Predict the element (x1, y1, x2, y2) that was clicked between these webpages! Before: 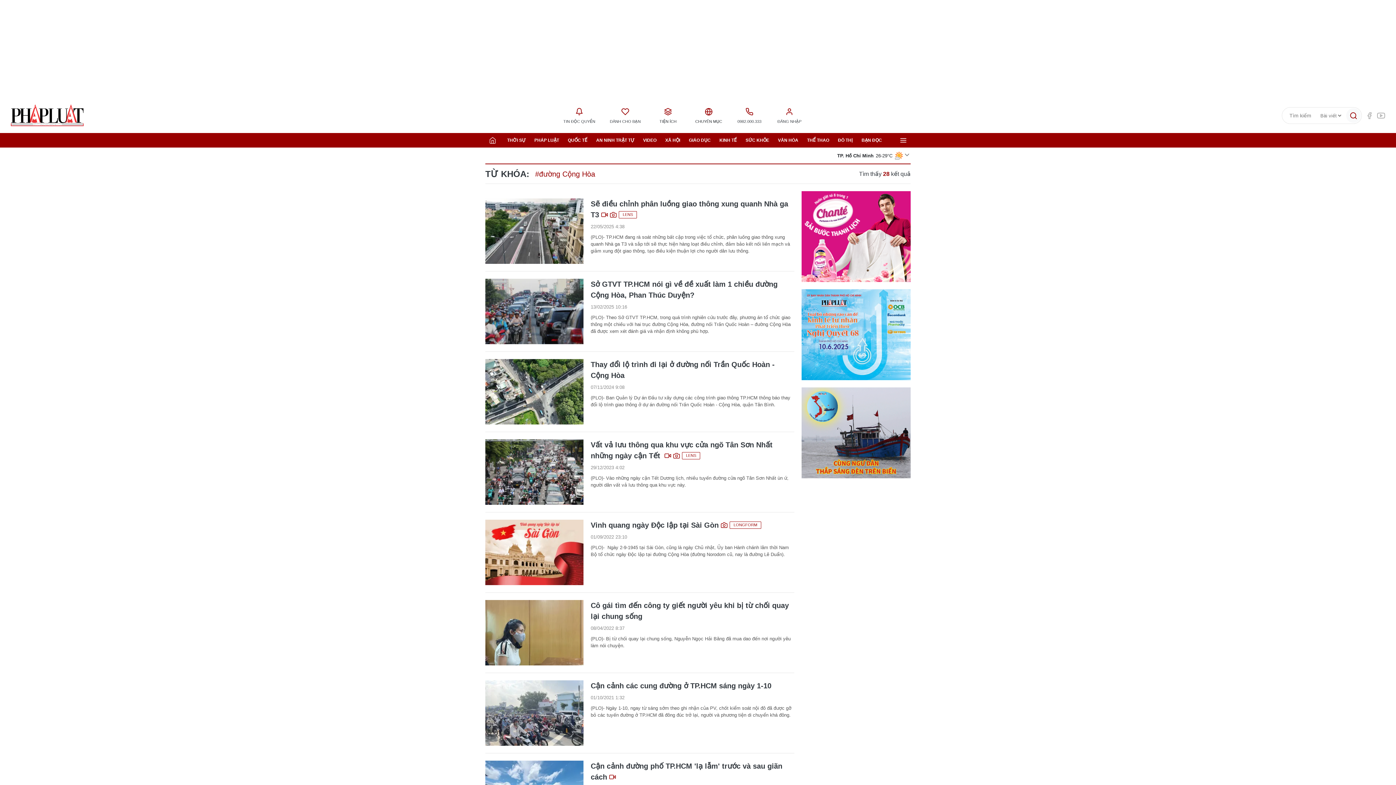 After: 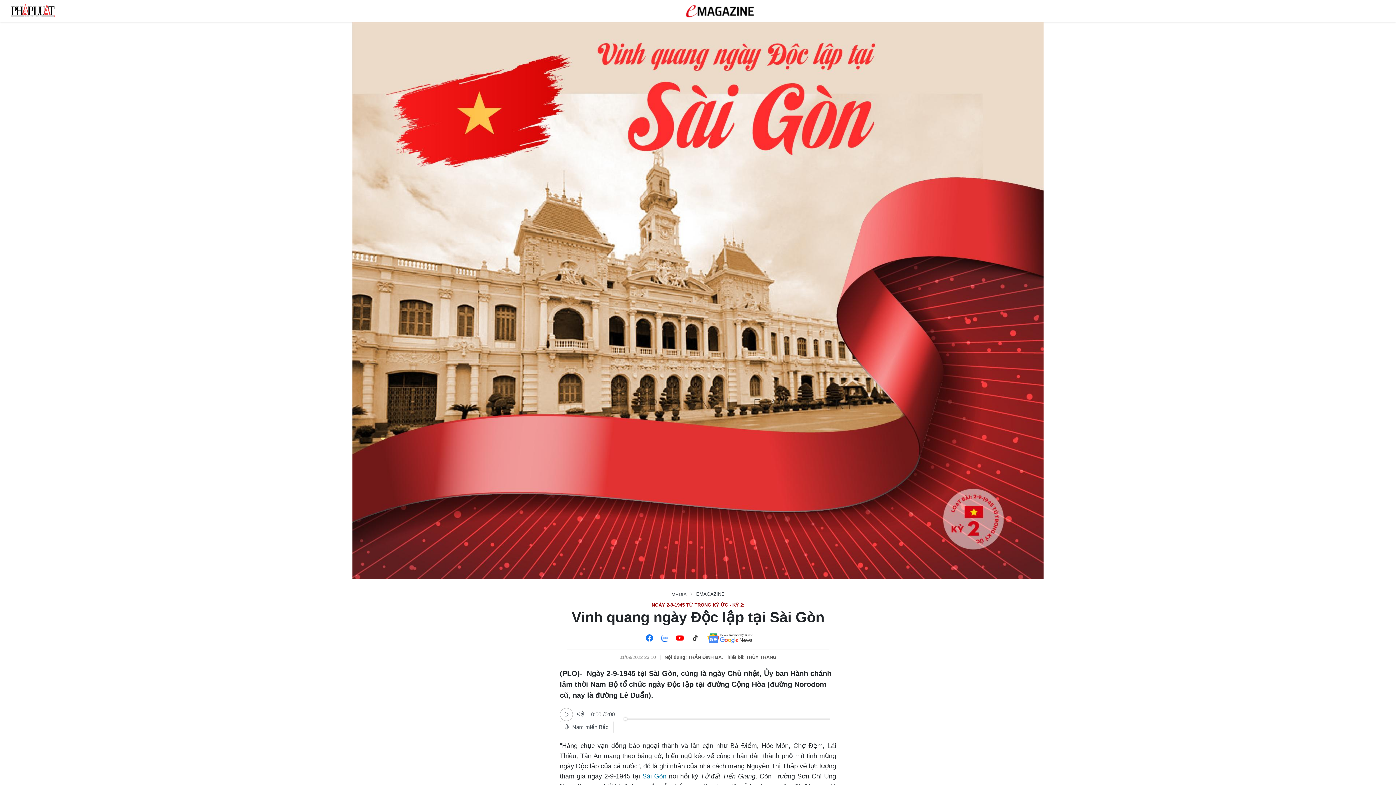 Action: bbox: (485, 520, 794, 530) label: Vinh quang ngày Độc lập tại Sài GònLONGFORM